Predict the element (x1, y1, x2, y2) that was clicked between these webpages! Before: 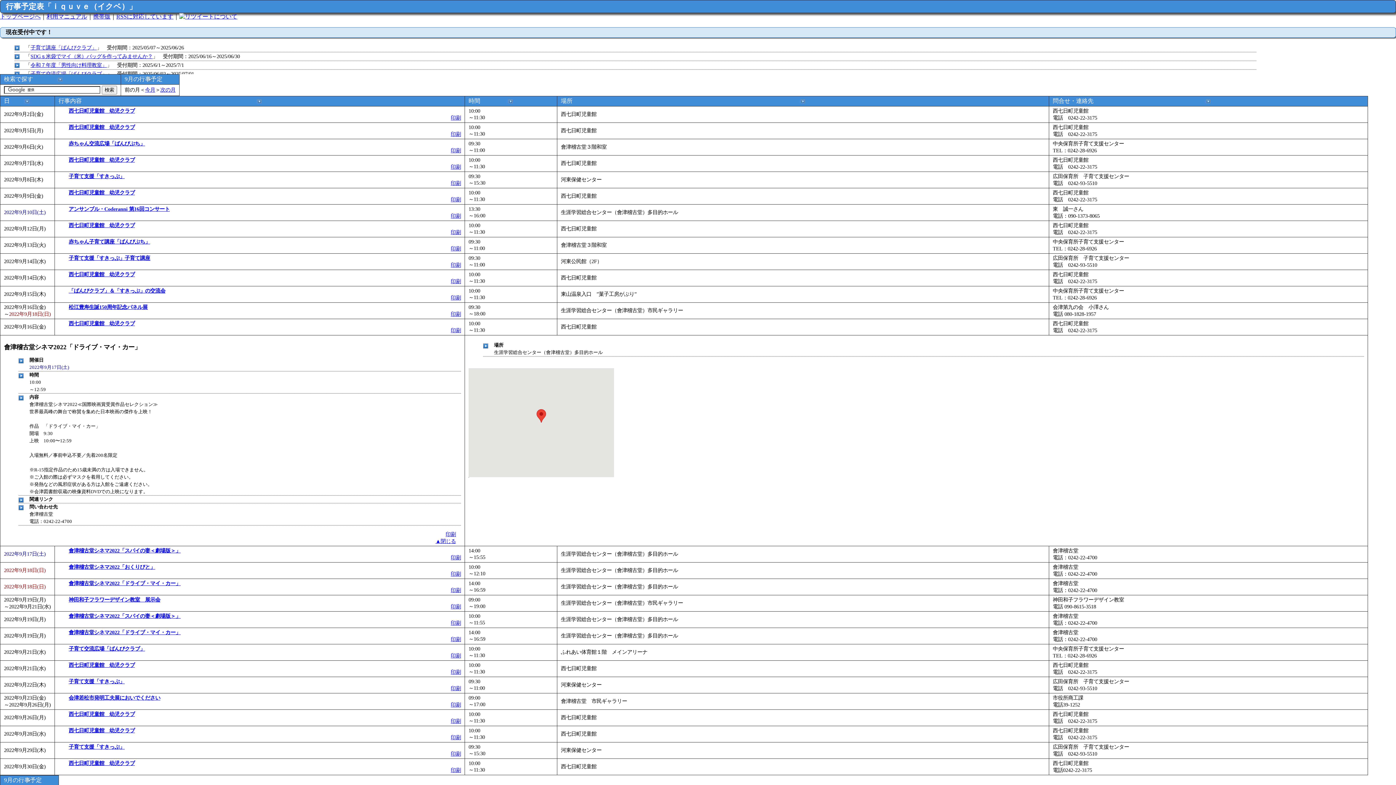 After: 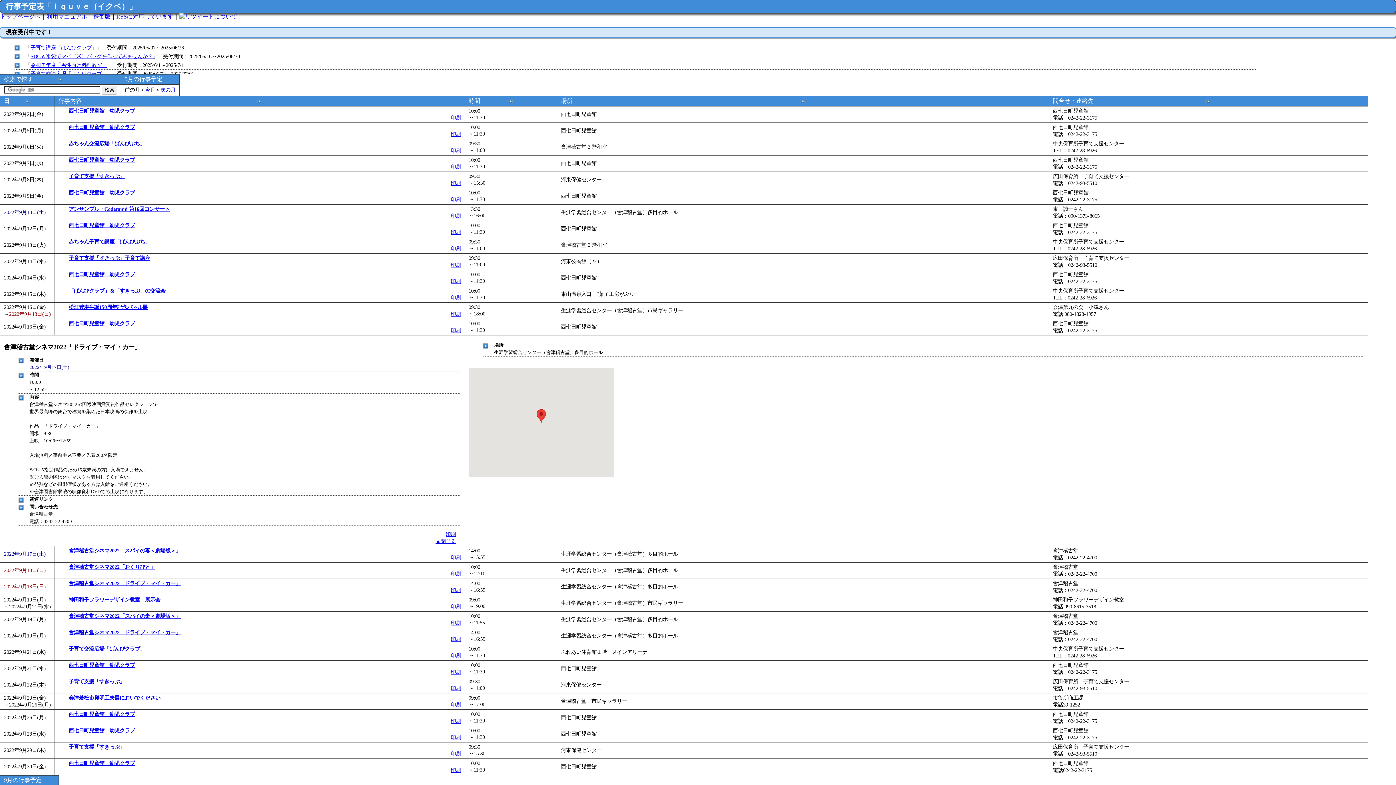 Action: label: 　　 bbox: (58, 288, 68, 293)